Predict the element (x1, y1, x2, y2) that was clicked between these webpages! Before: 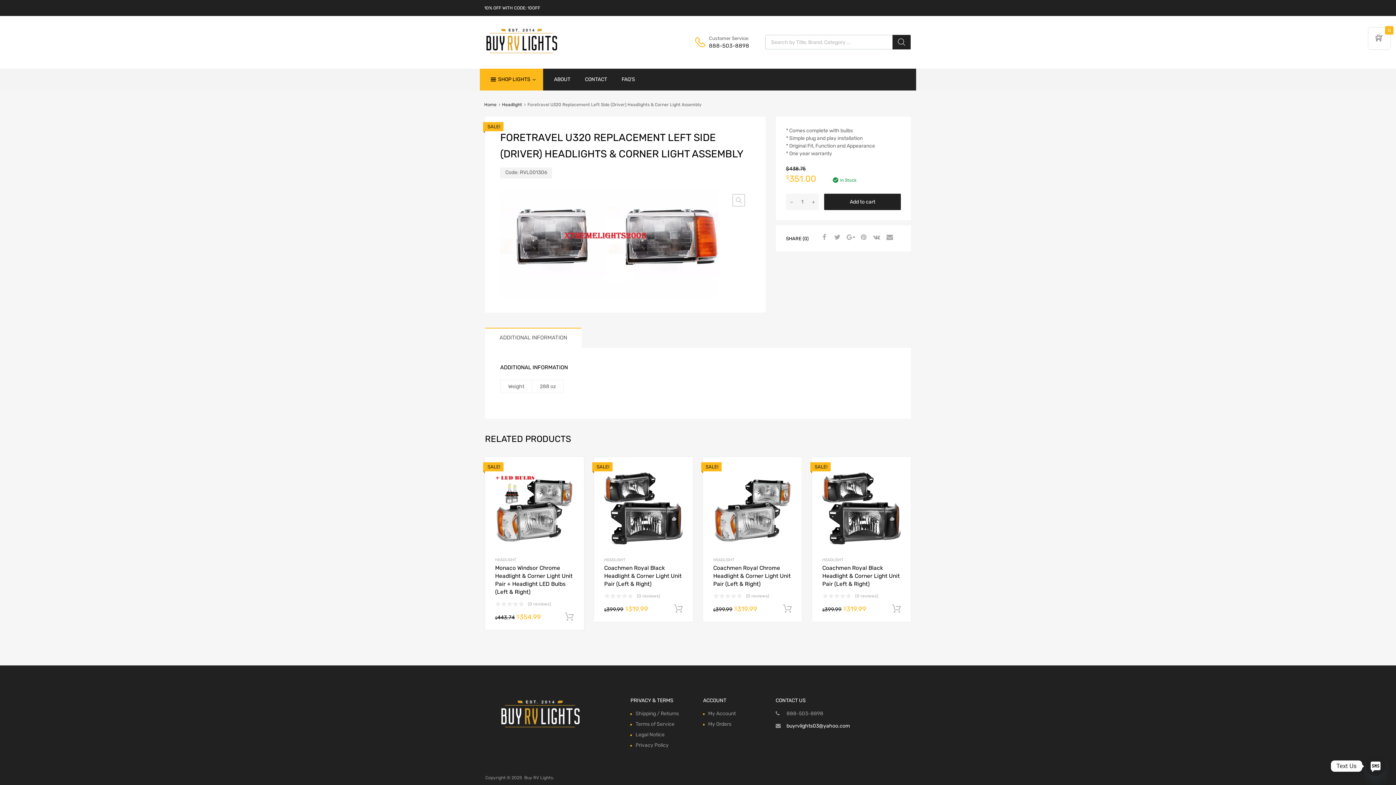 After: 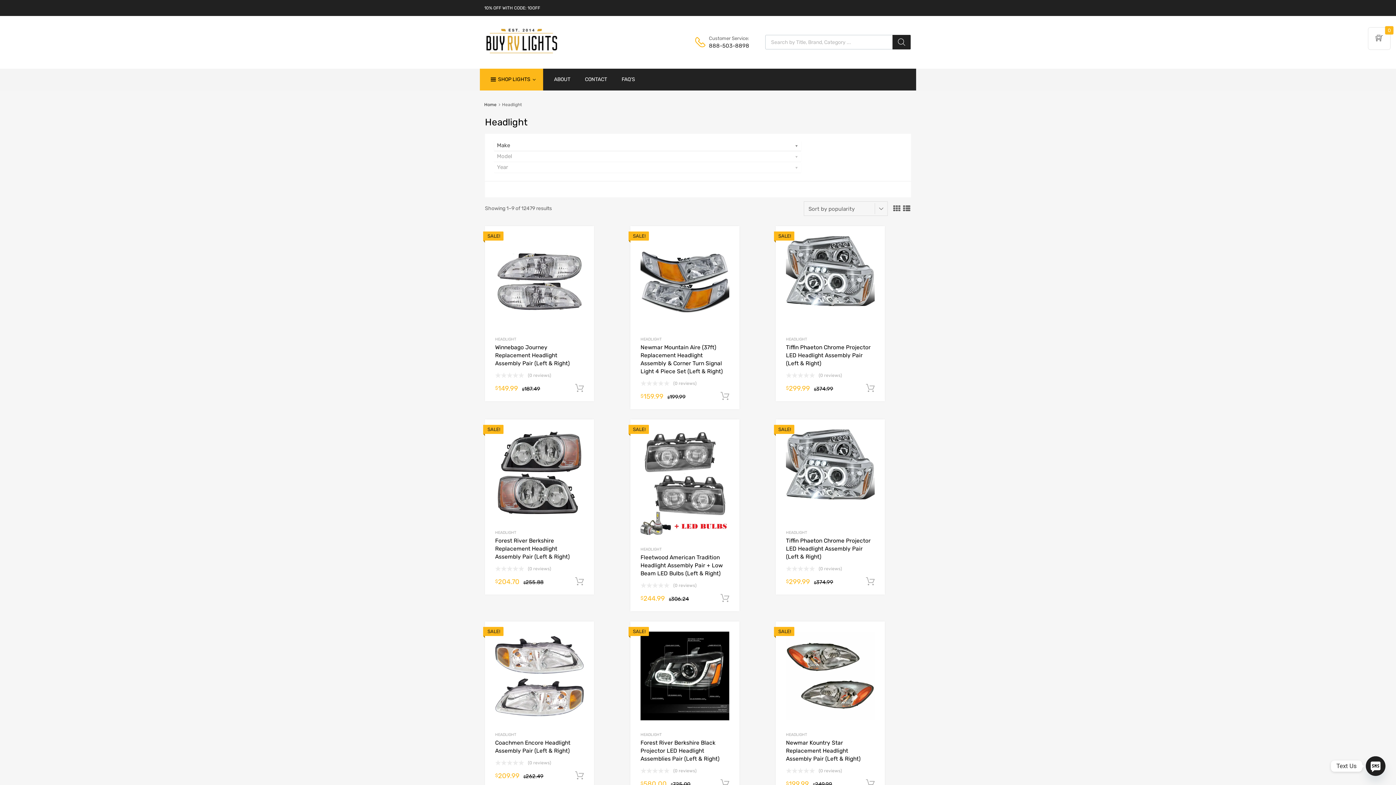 Action: label: HEADLIGHT bbox: (604, 557, 625, 562)